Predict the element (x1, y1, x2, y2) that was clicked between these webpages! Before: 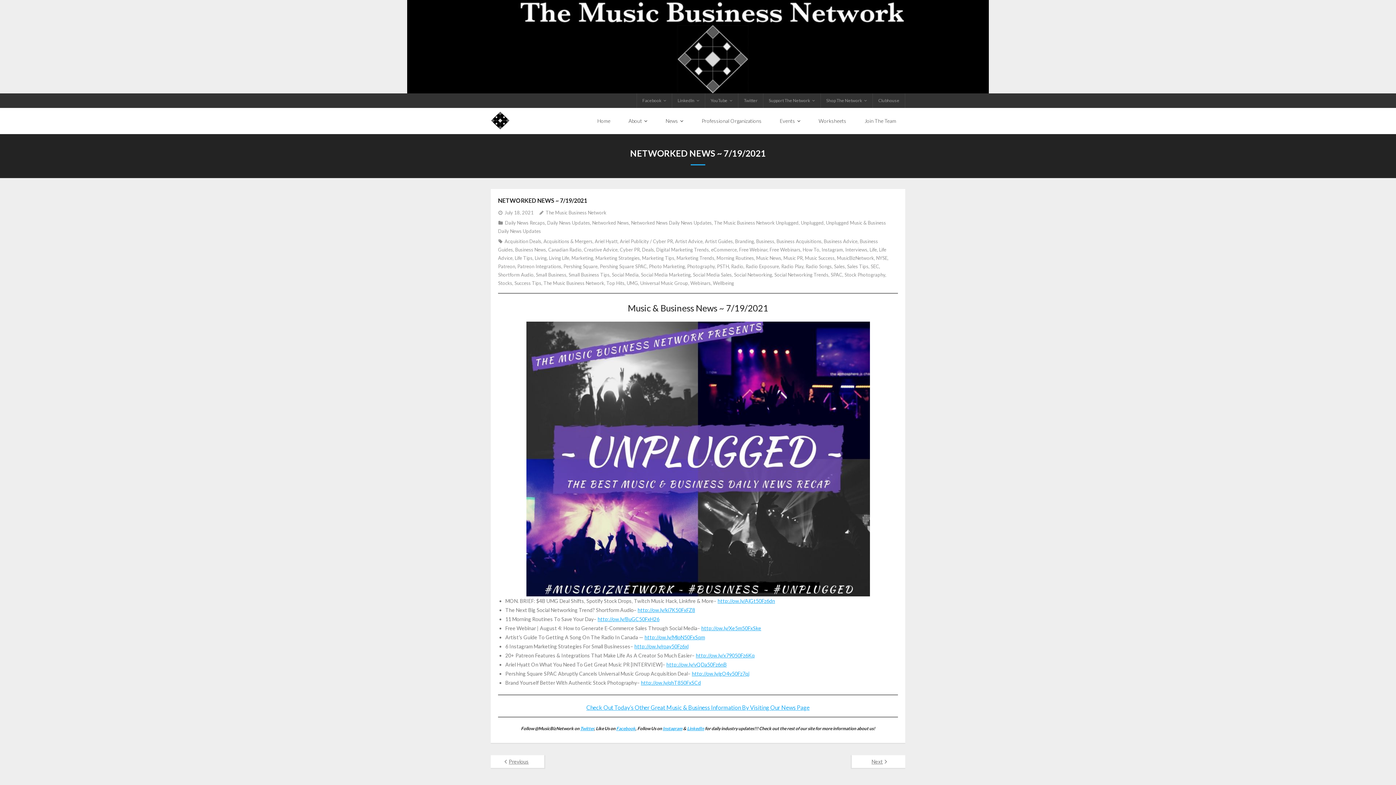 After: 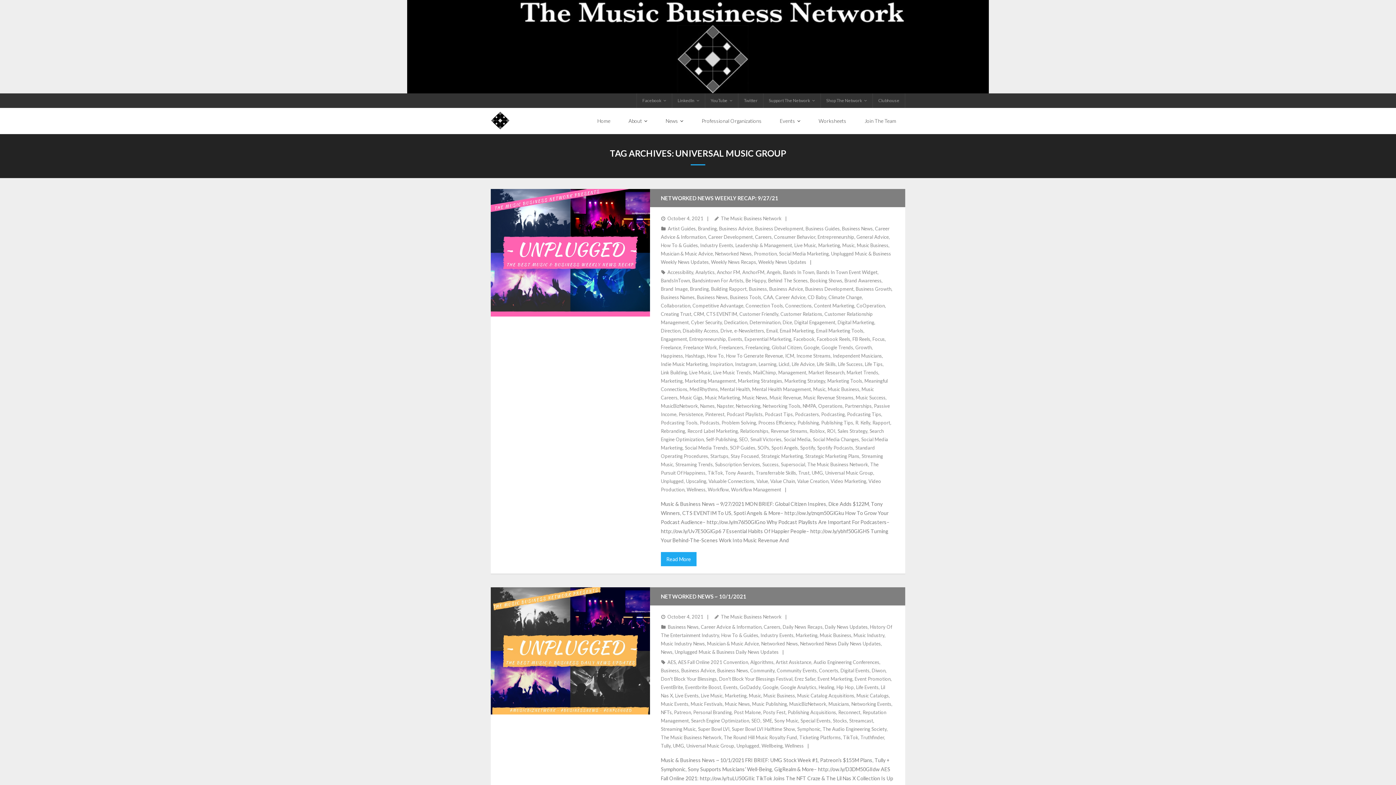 Action: label: Universal Music Group bbox: (640, 280, 688, 286)